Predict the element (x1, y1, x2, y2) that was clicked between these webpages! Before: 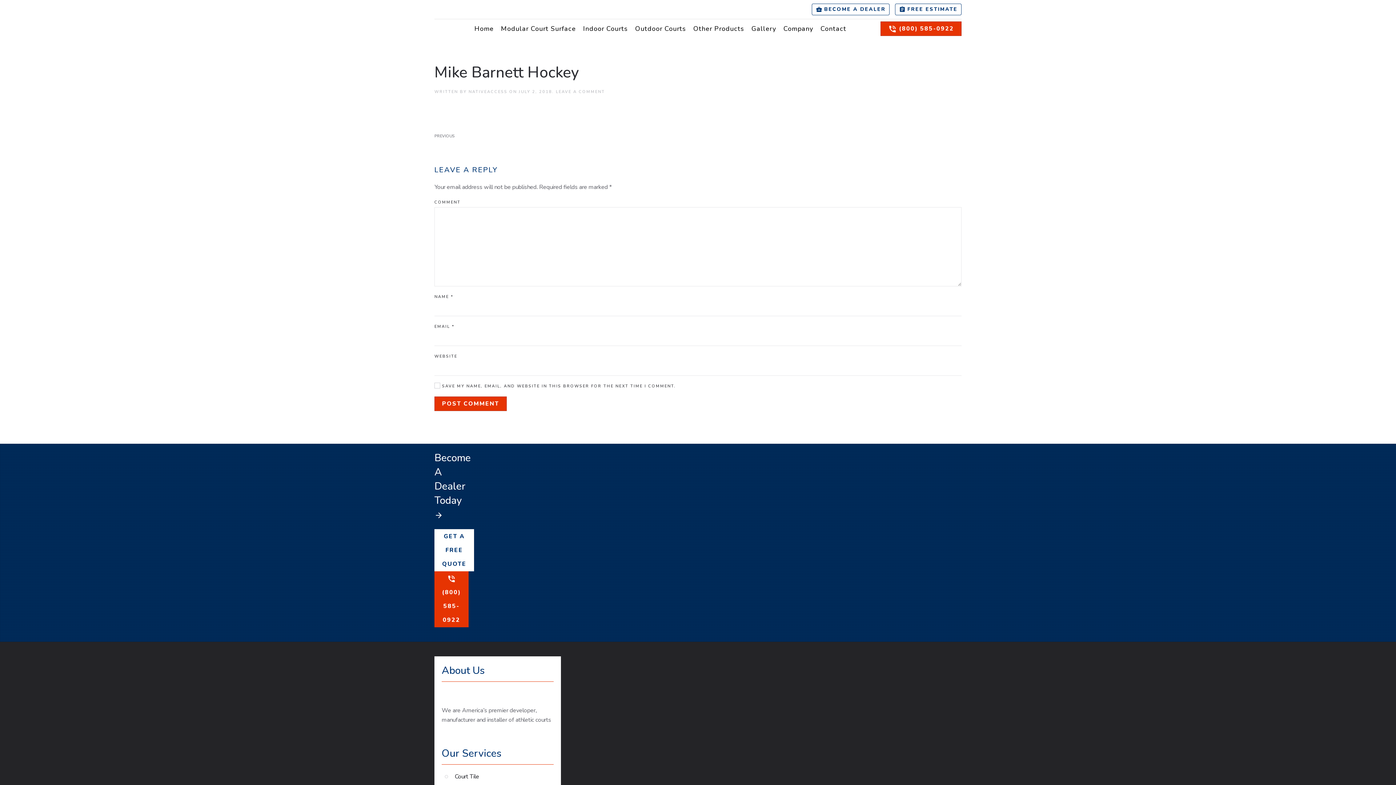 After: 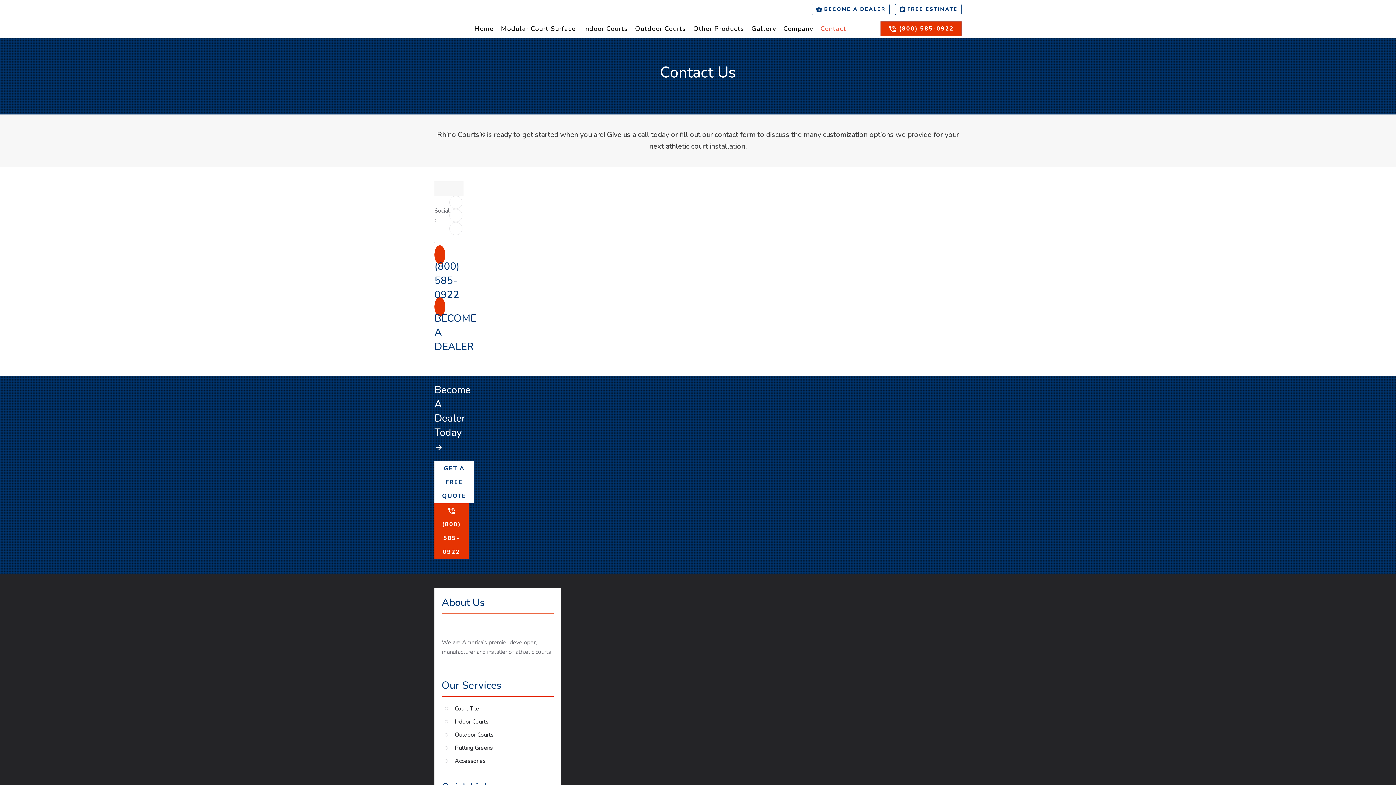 Action: bbox: (434, 529, 474, 571) label: GET A FREE QUOTE